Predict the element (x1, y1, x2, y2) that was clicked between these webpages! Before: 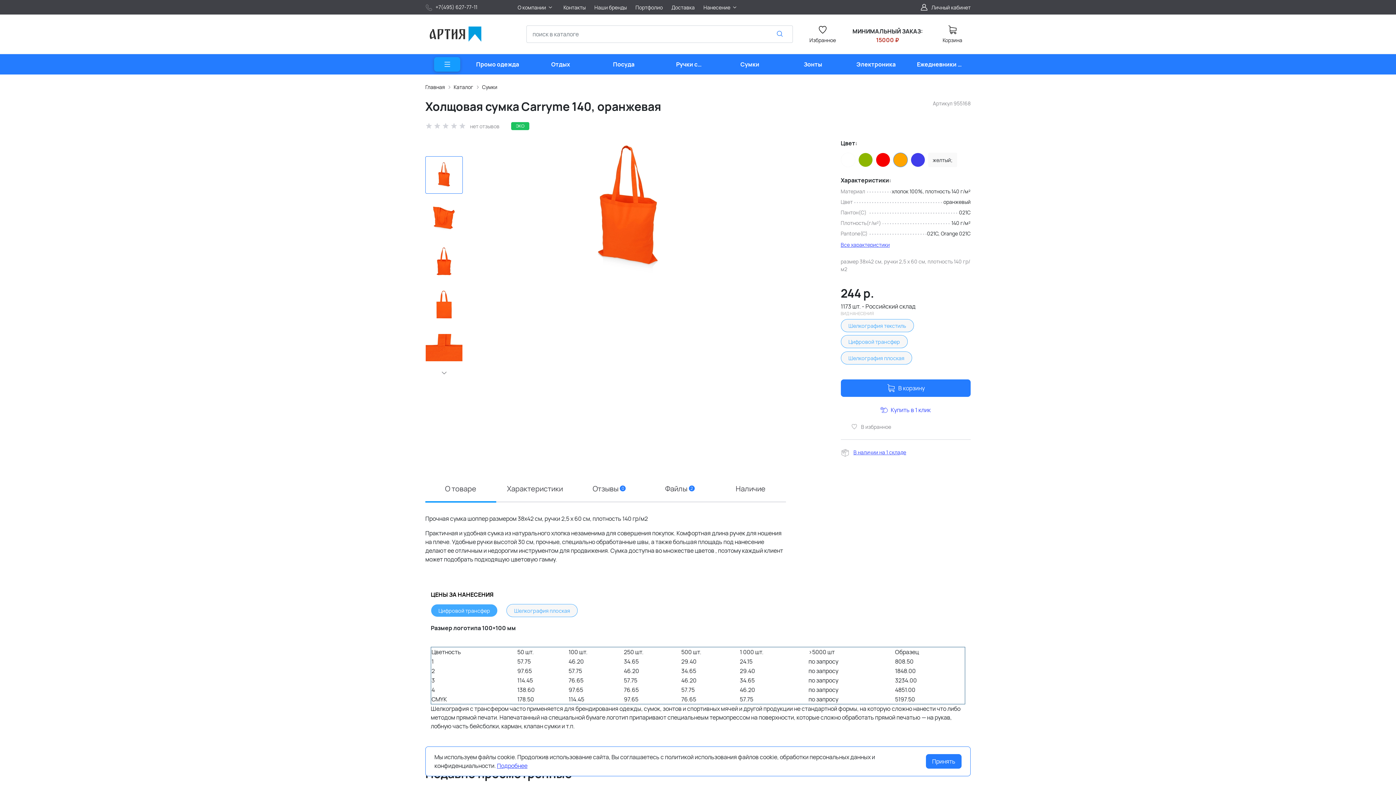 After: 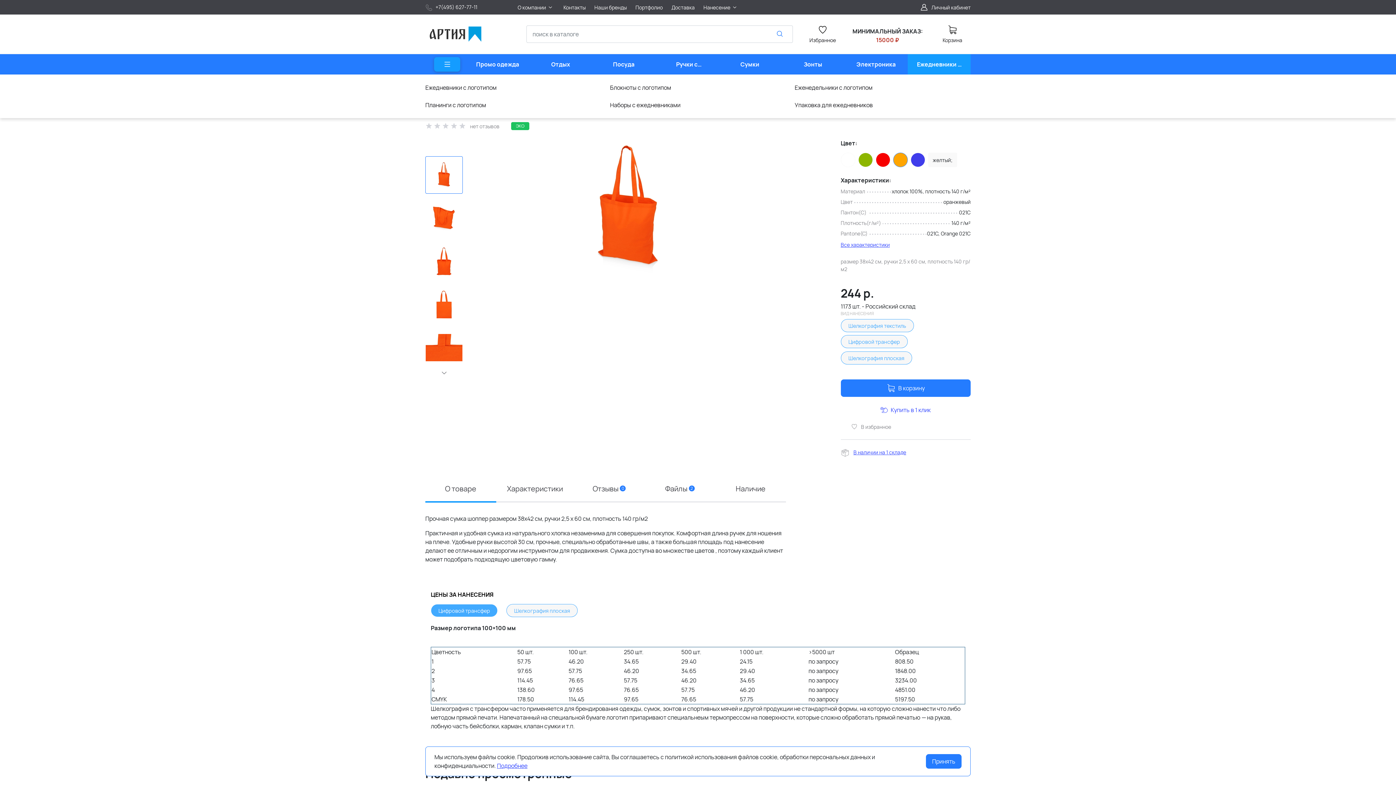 Action: bbox: (907, 54, 970, 74) label: Ежедневники и блокноты